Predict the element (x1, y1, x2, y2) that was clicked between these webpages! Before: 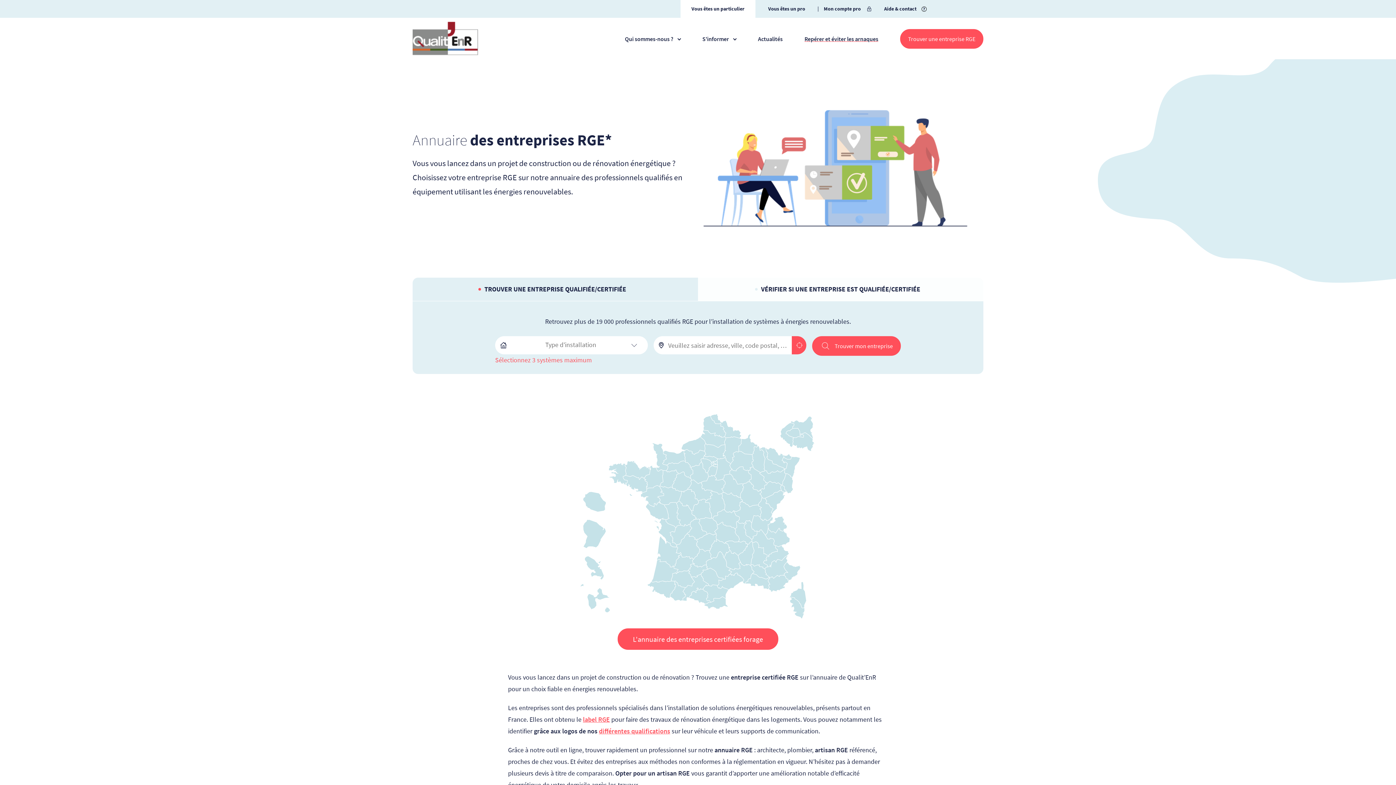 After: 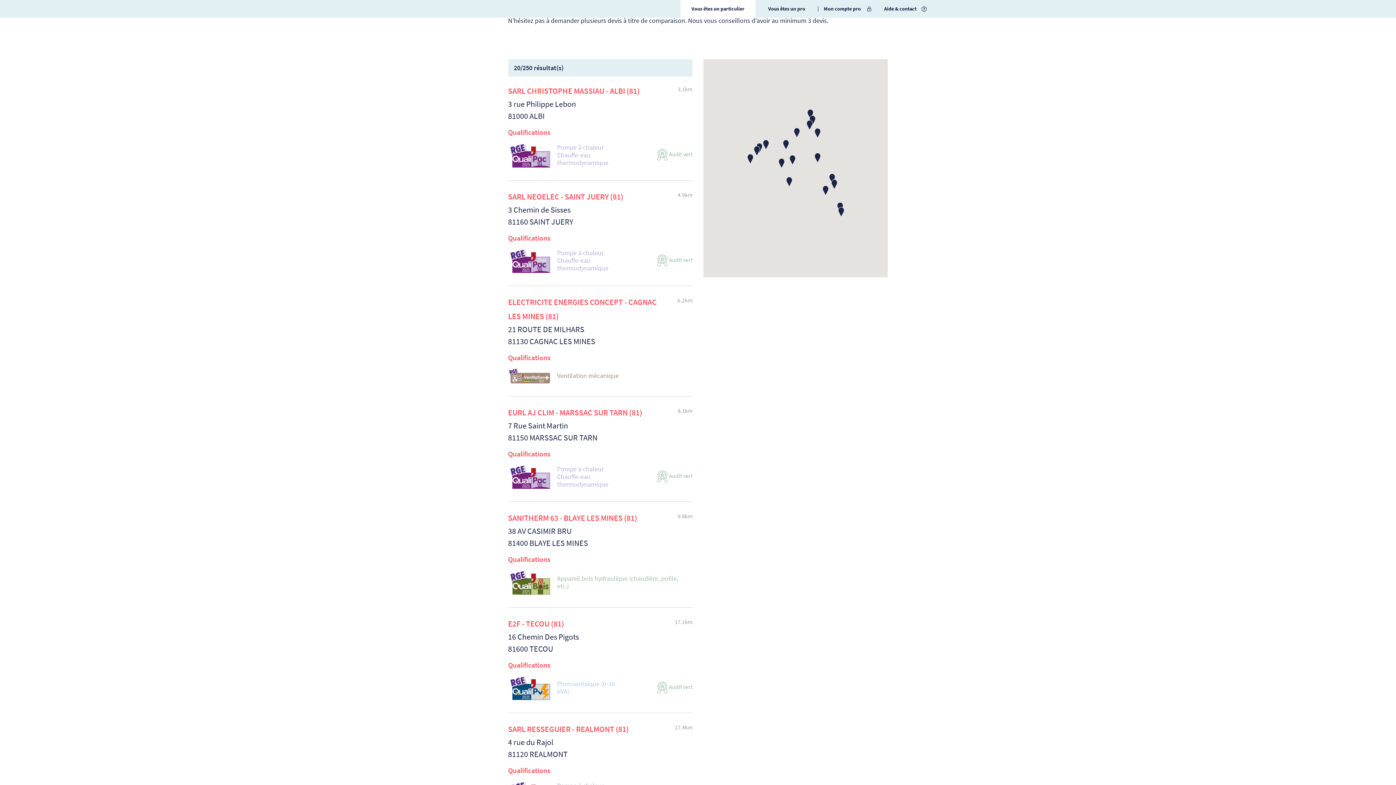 Action: bbox: (701, 568, 723, 586)